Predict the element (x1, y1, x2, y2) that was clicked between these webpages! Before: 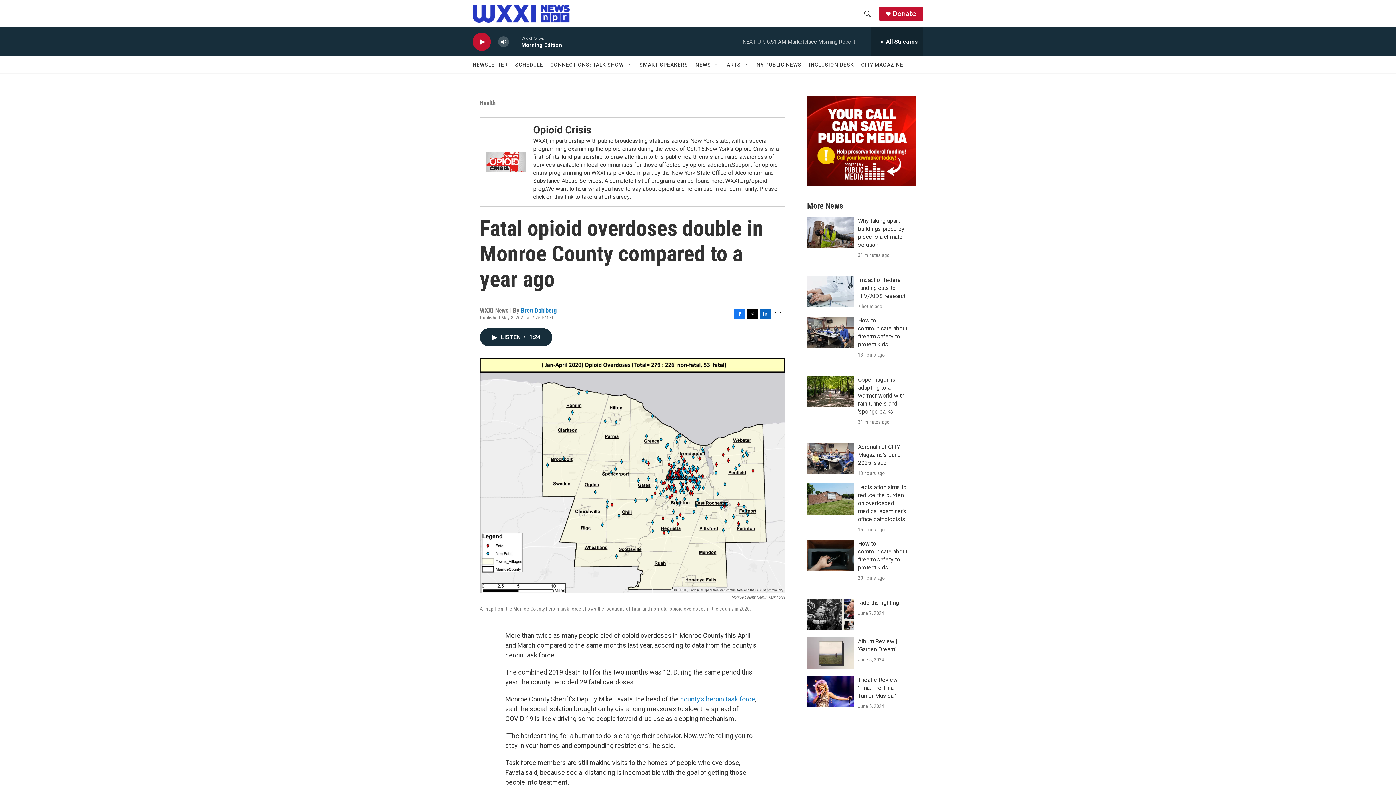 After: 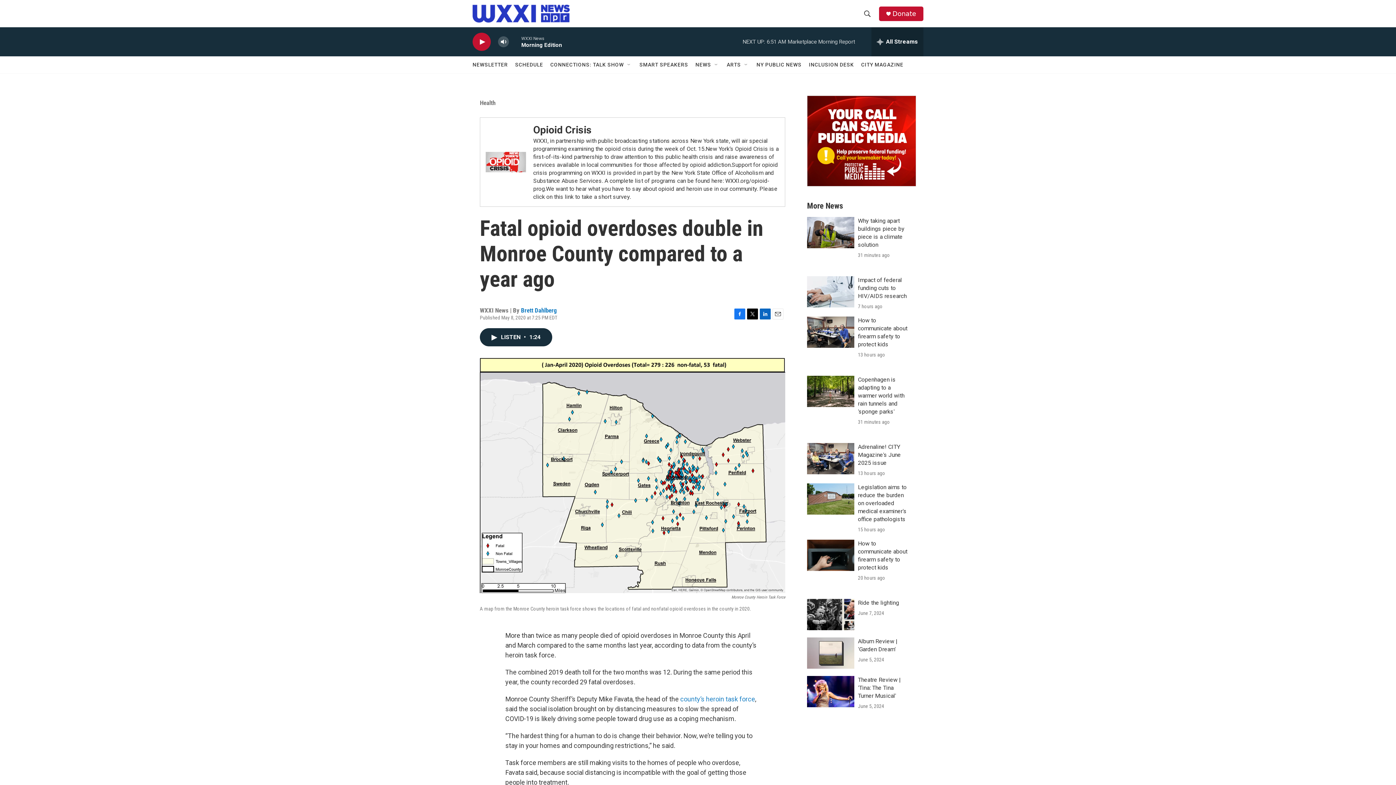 Action: bbox: (734, 308, 745, 319) label: Facebook